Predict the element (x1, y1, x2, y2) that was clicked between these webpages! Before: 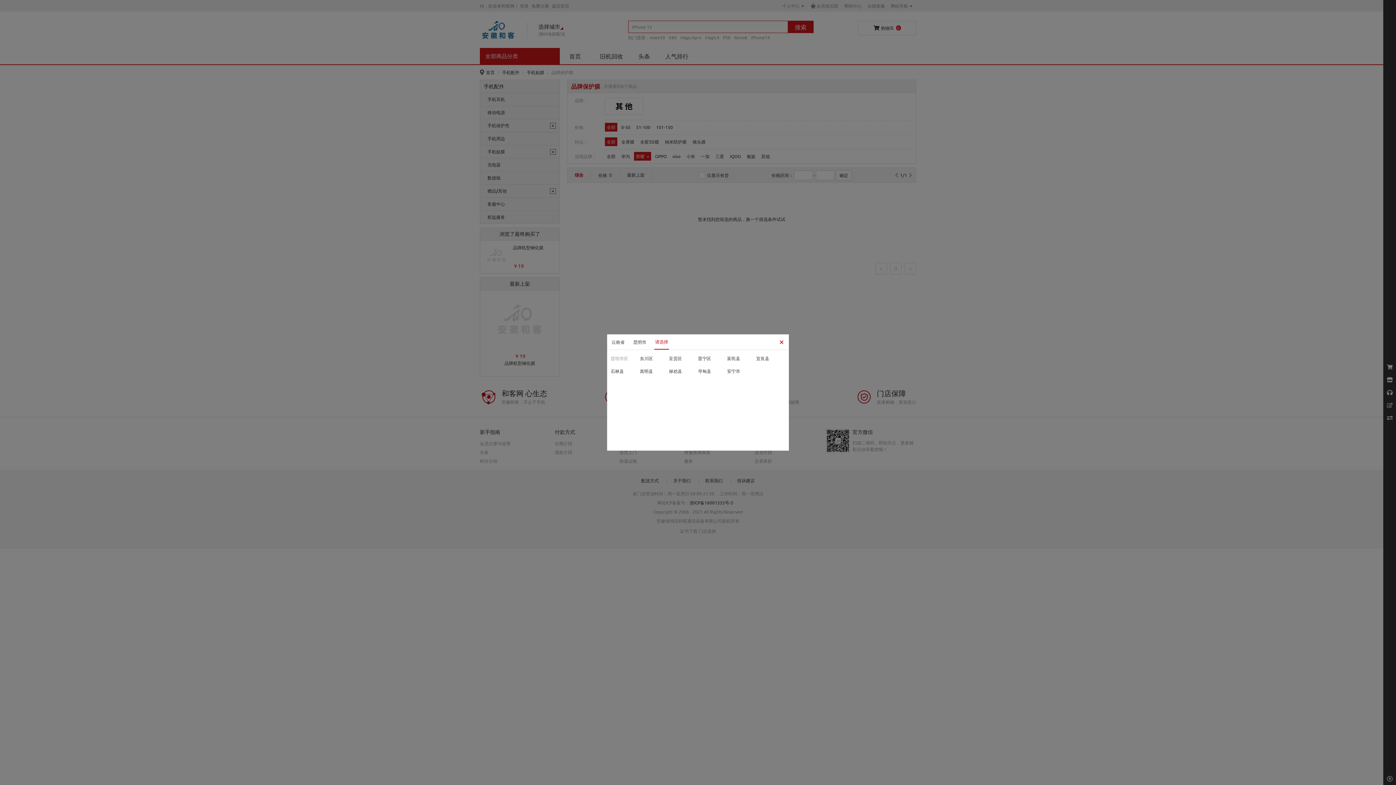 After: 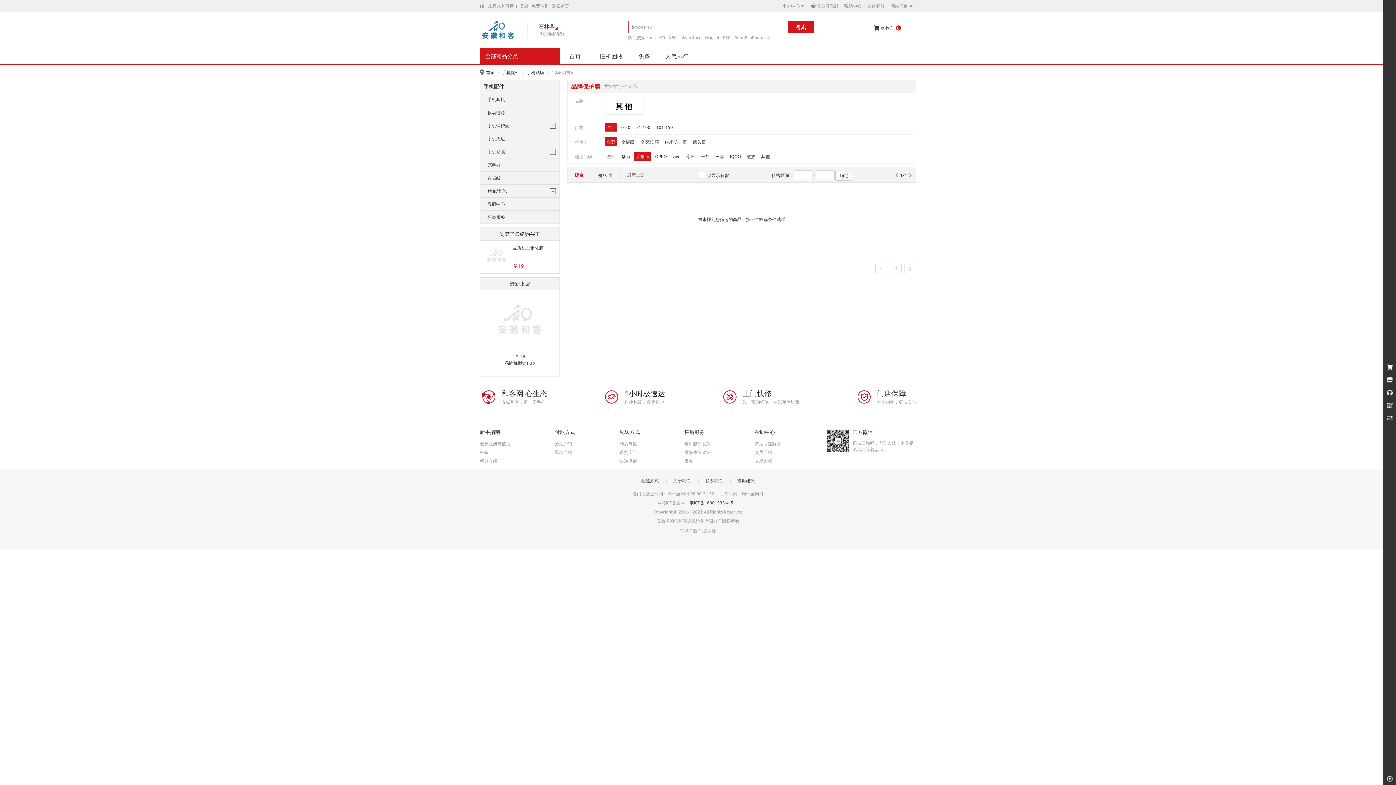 Action: label: 石林县 bbox: (610, 364, 640, 377)